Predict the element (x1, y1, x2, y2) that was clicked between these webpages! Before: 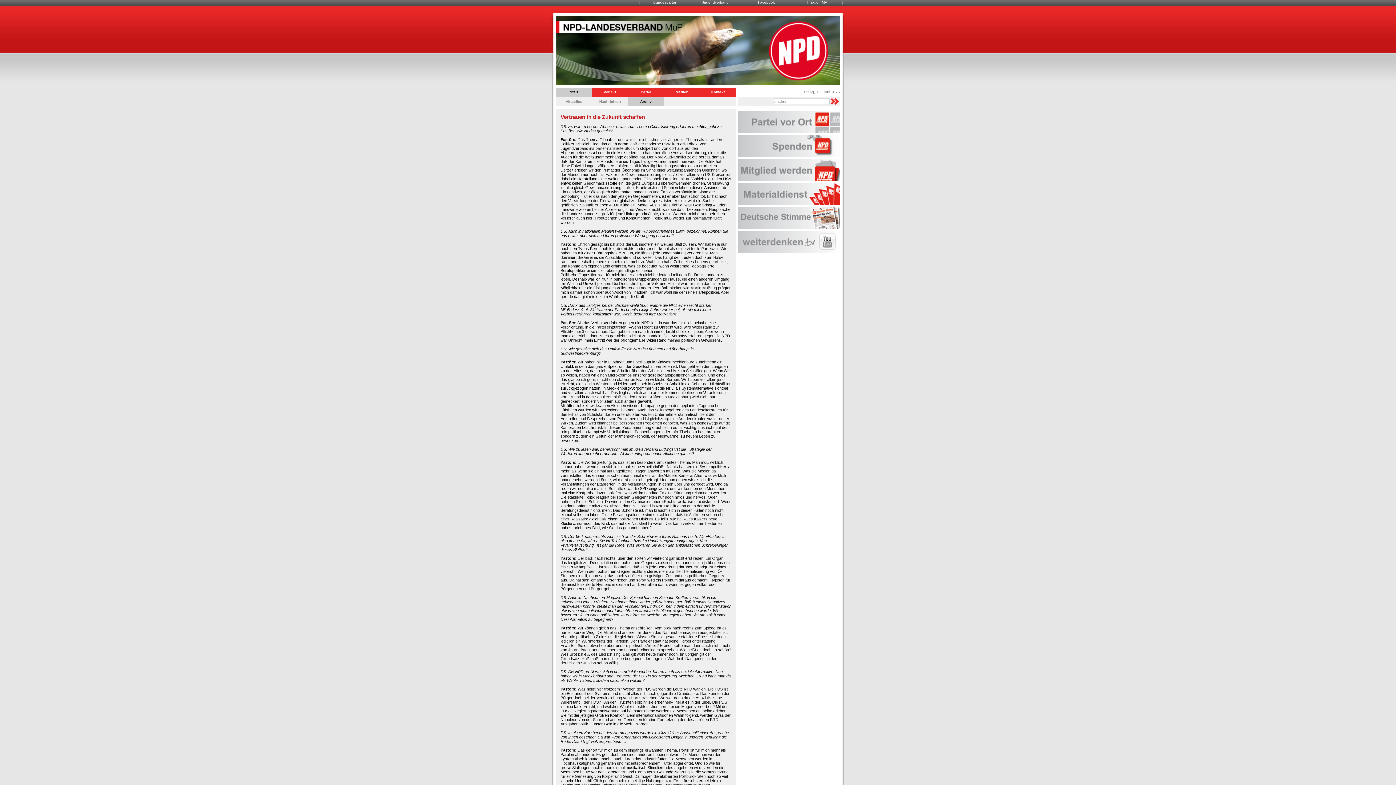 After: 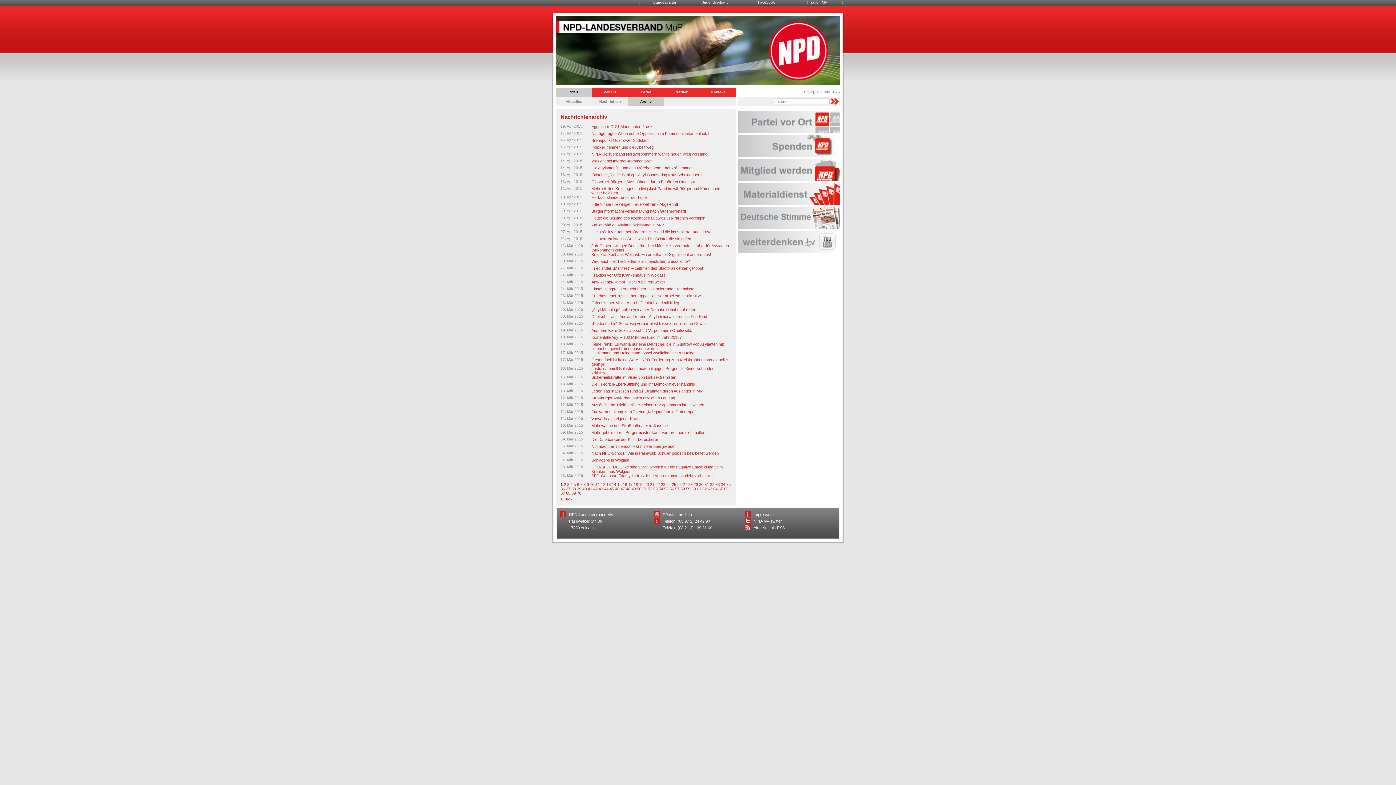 Action: label: Archiv bbox: (628, 97, 664, 106)